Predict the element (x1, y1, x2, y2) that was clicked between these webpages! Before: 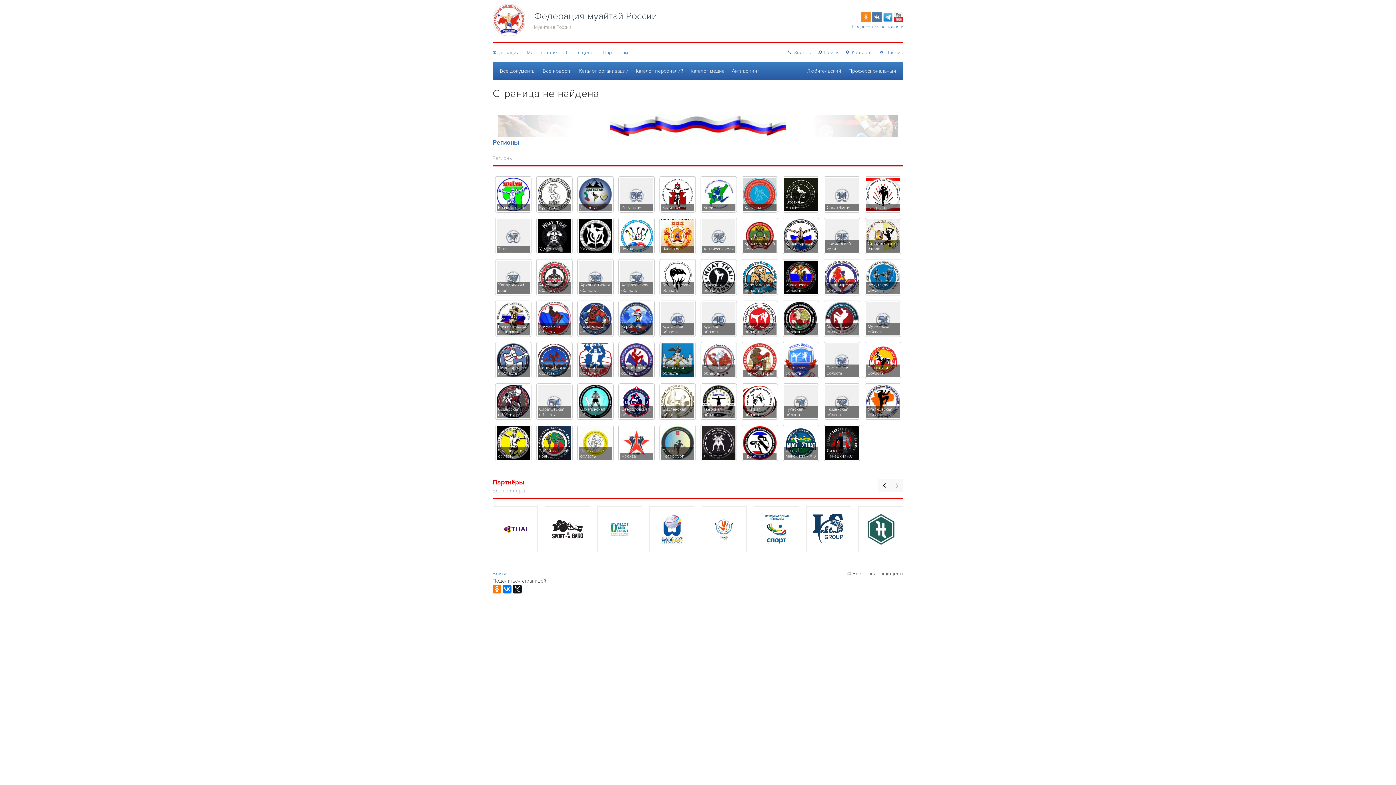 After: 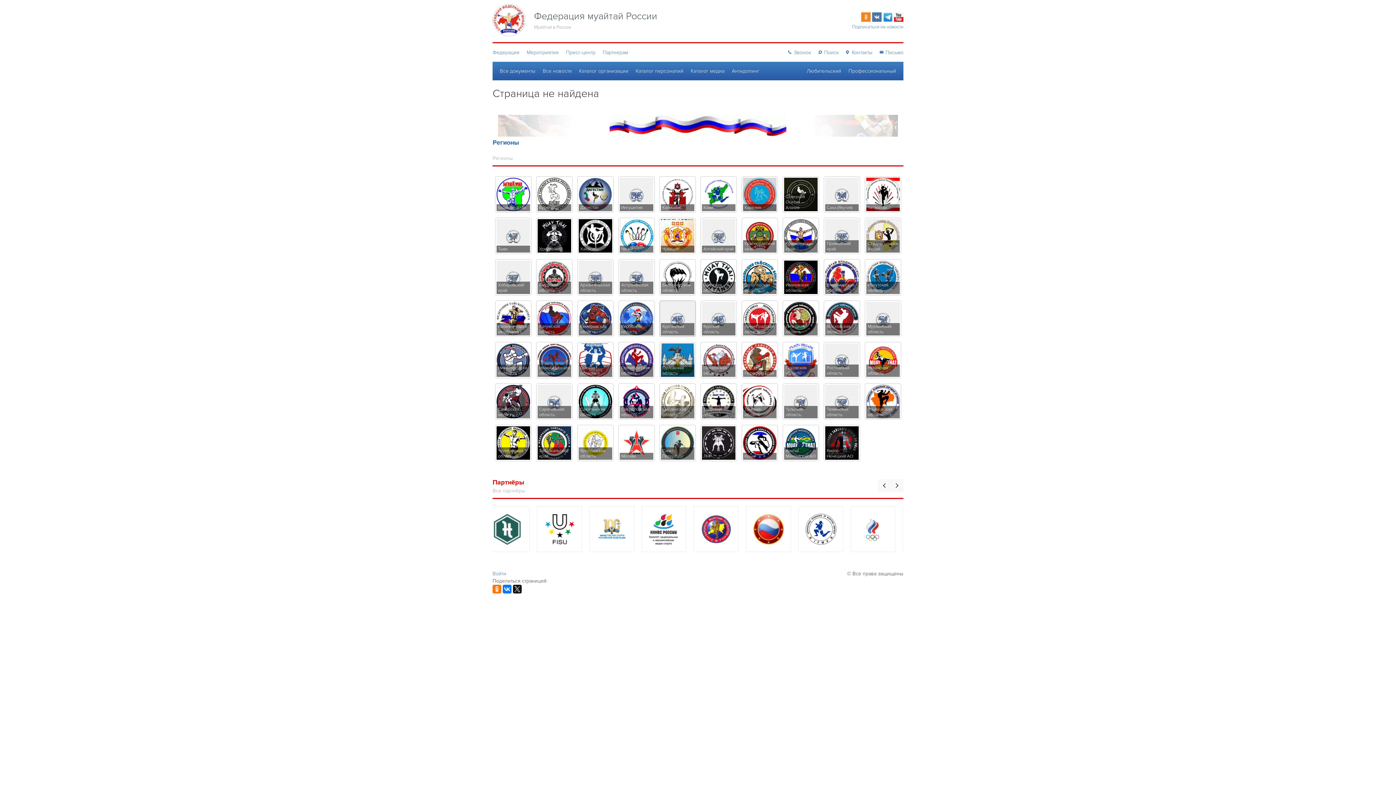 Action: label: Курганская область bbox: (659, 300, 696, 337)